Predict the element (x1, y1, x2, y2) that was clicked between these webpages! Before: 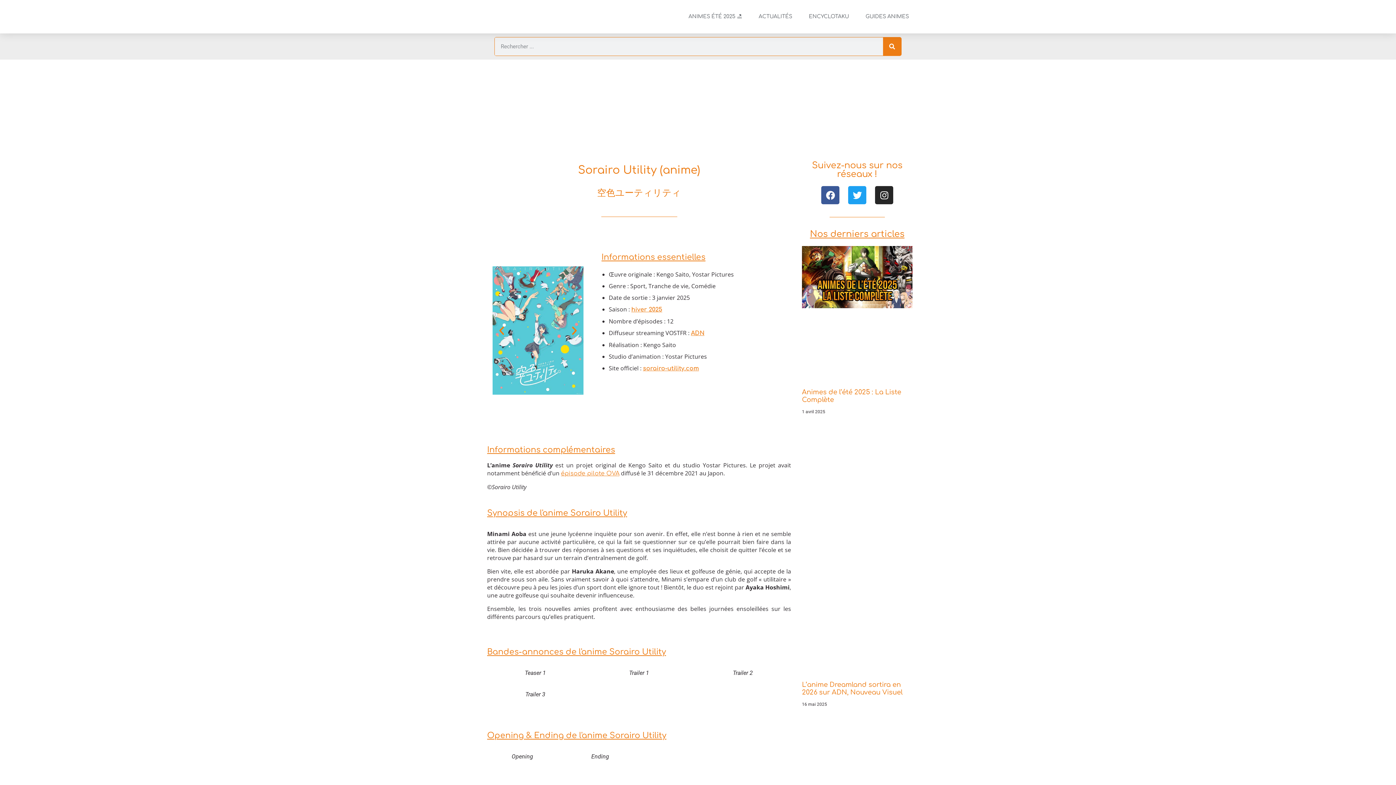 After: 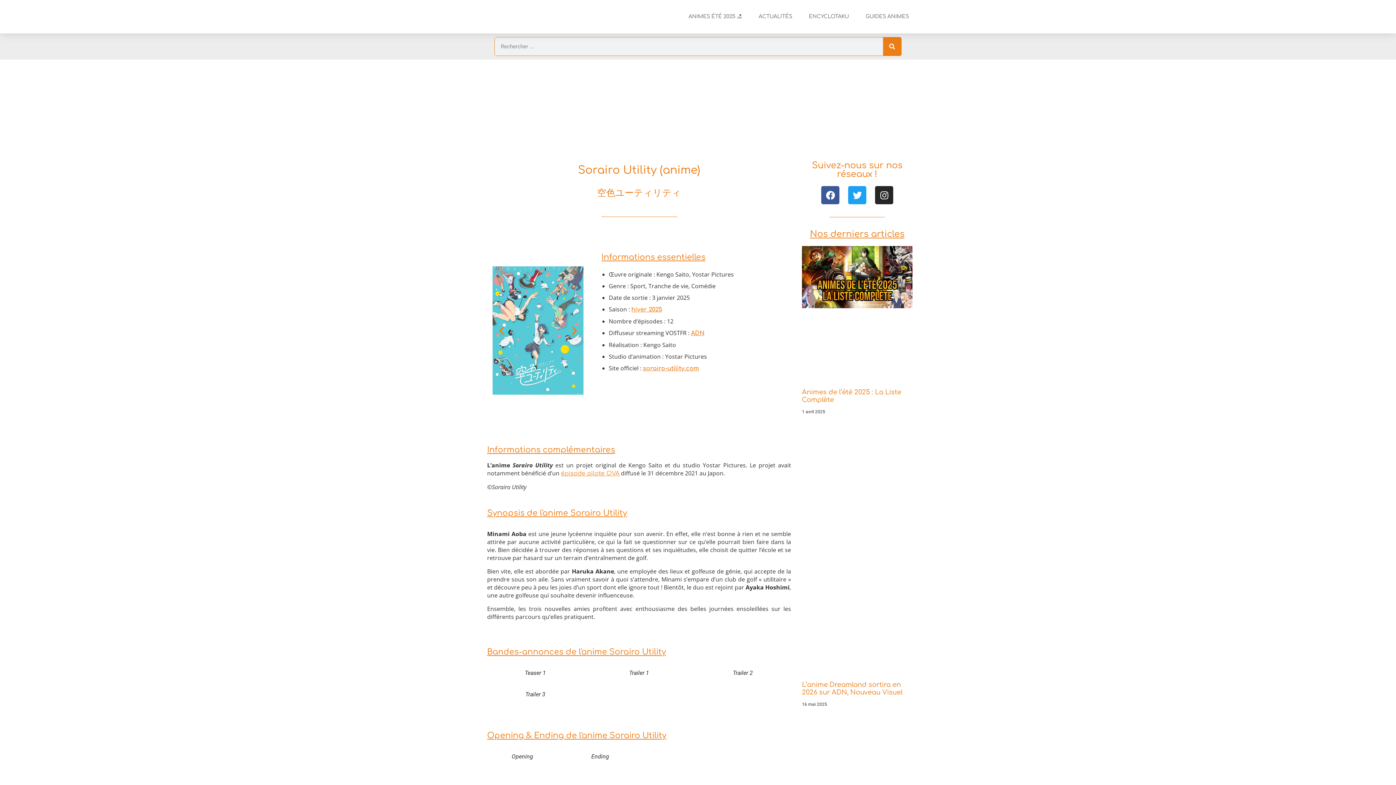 Action: label: épisode pilote OVA bbox: (561, 470, 619, 477)